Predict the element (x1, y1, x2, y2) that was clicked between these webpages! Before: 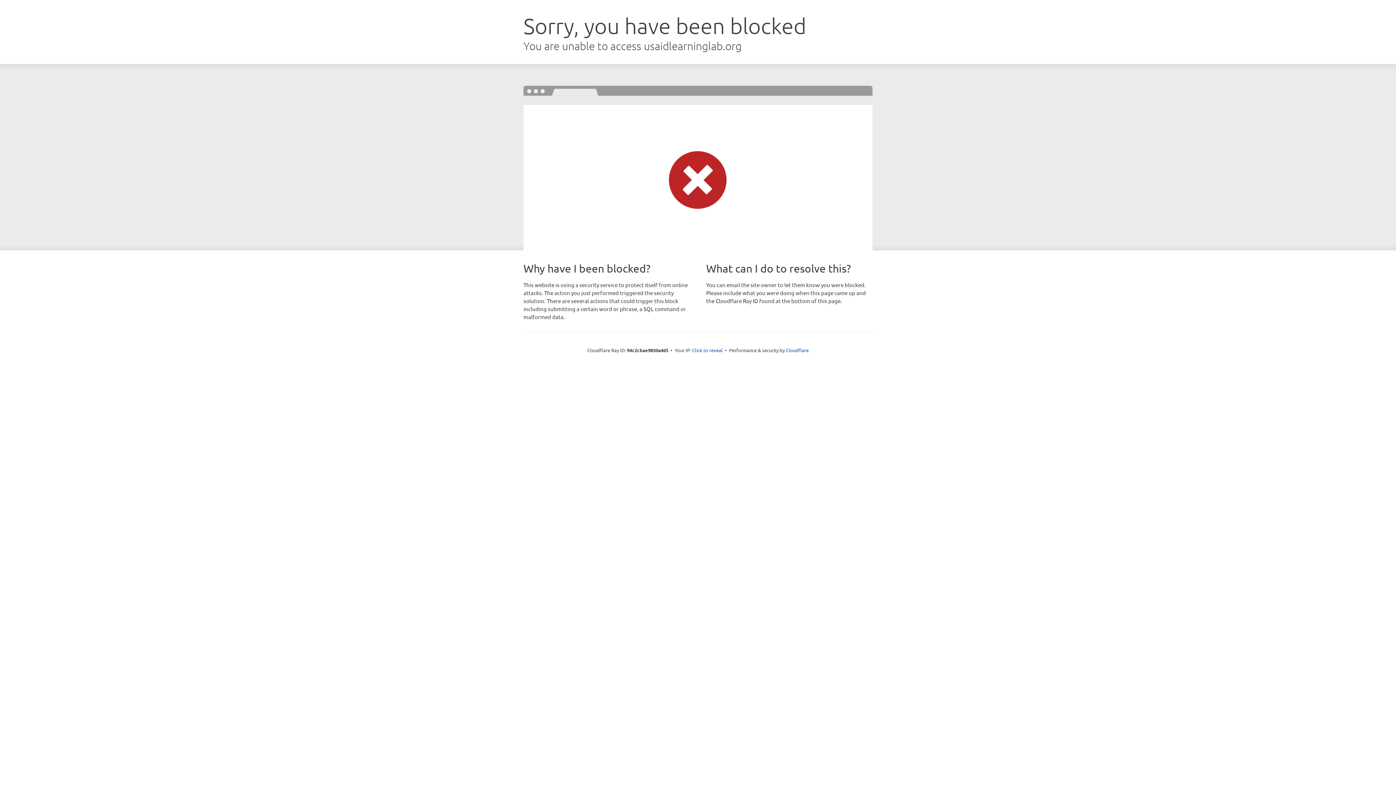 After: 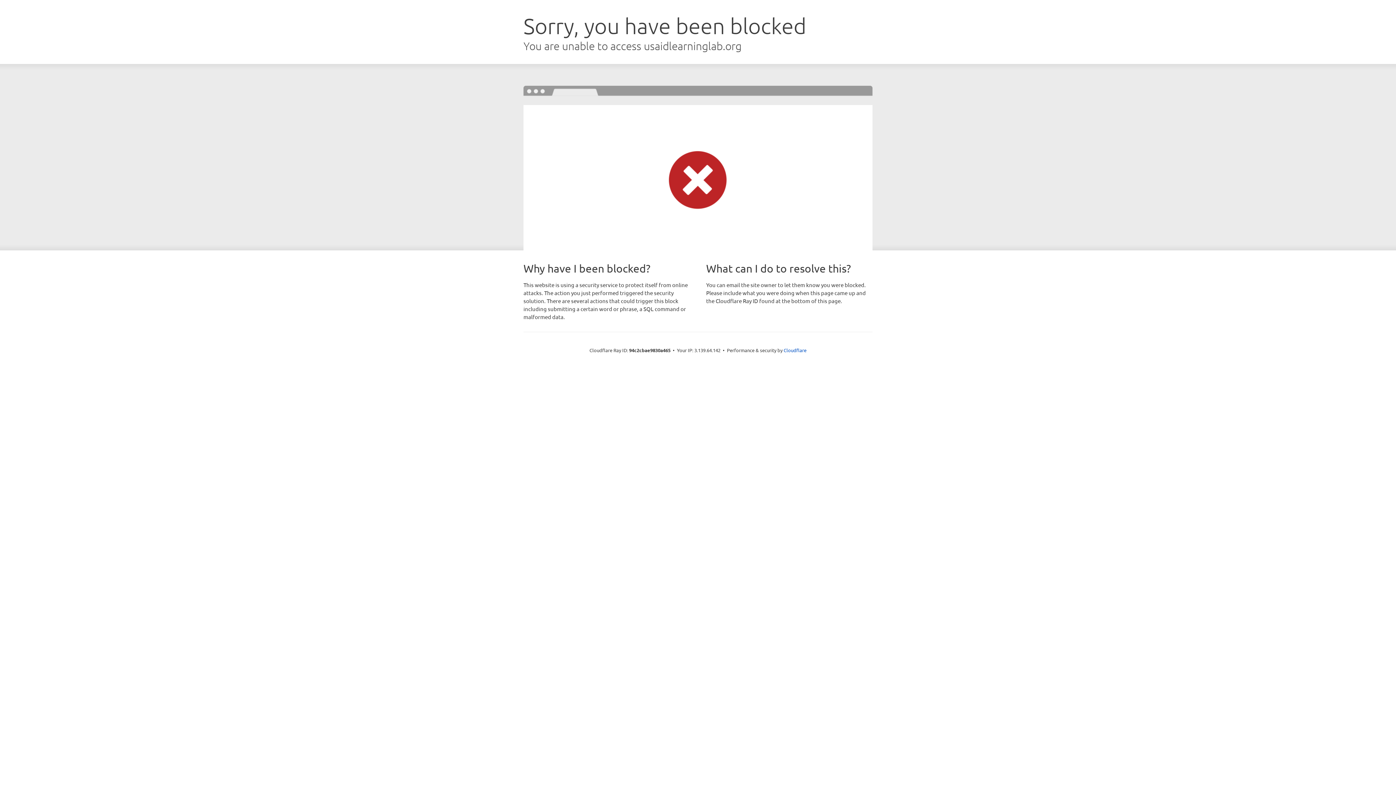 Action: label: Click to reveal bbox: (692, 346, 722, 353)